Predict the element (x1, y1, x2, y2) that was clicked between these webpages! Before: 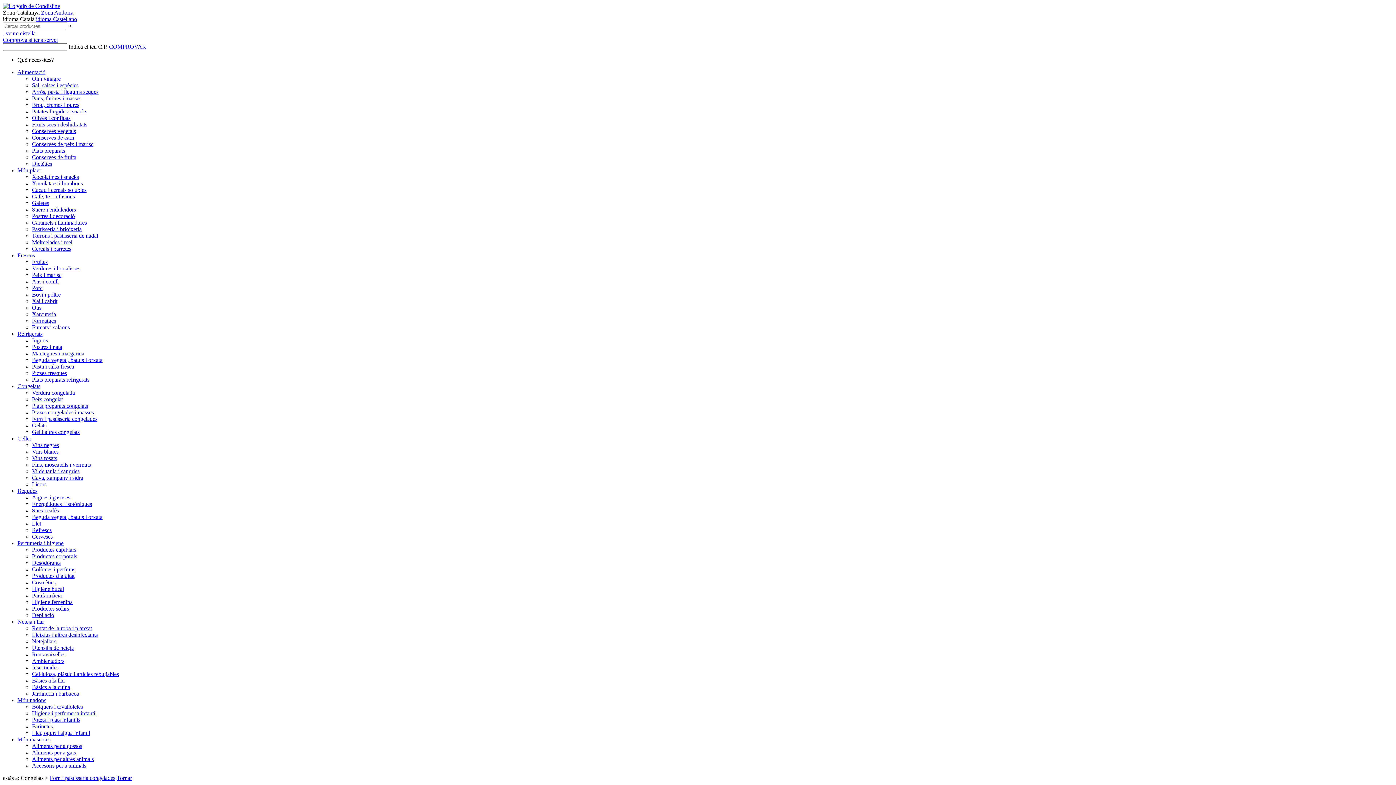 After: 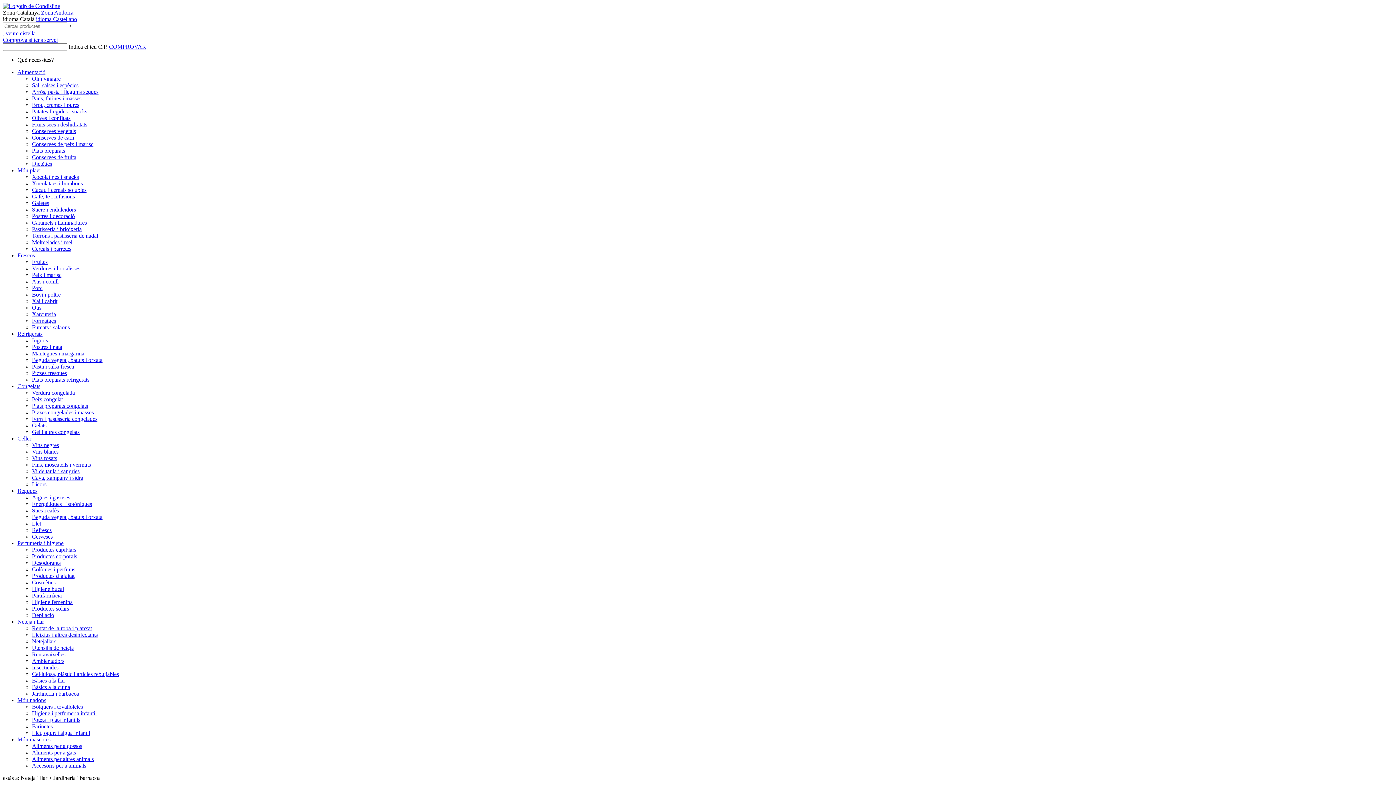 Action: label: Jardineria i barbacoa bbox: (32, 690, 79, 697)